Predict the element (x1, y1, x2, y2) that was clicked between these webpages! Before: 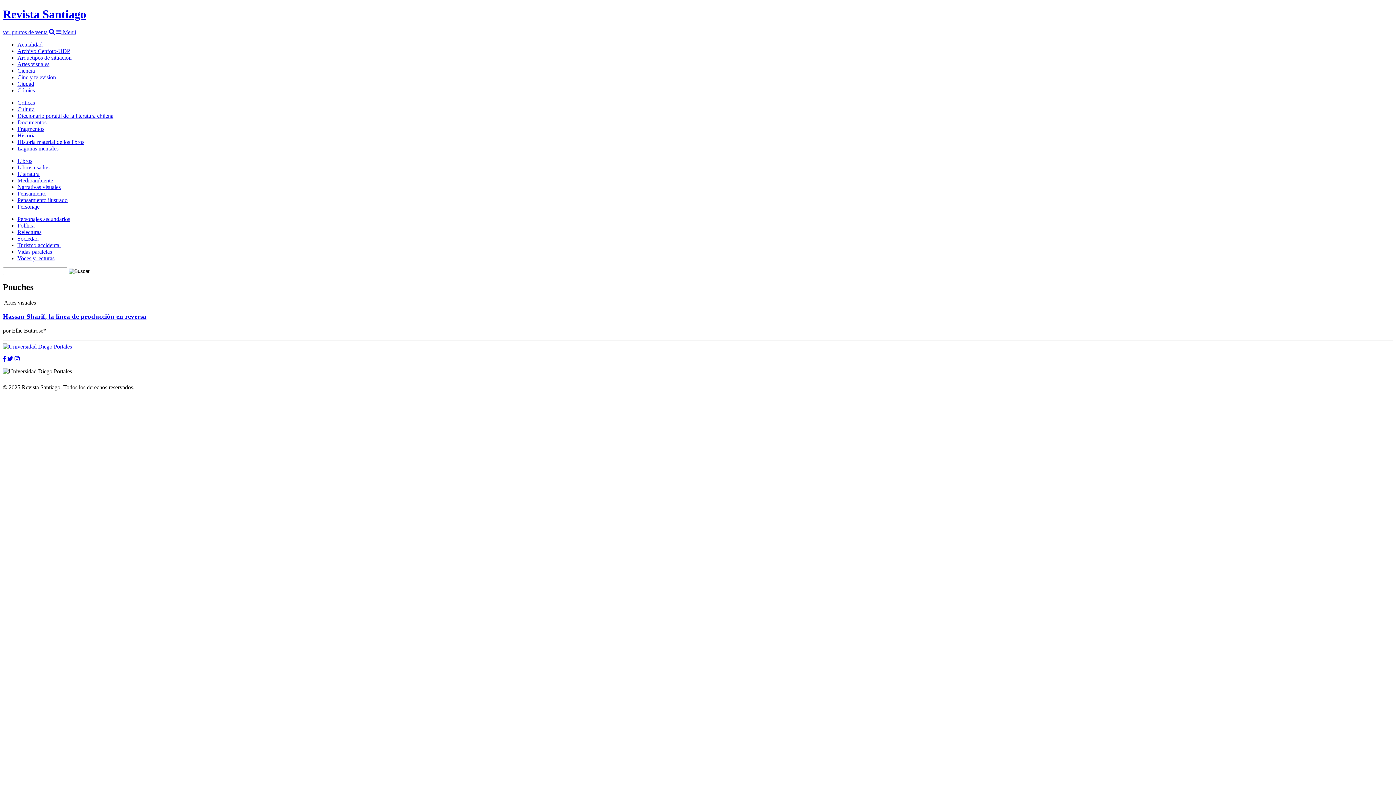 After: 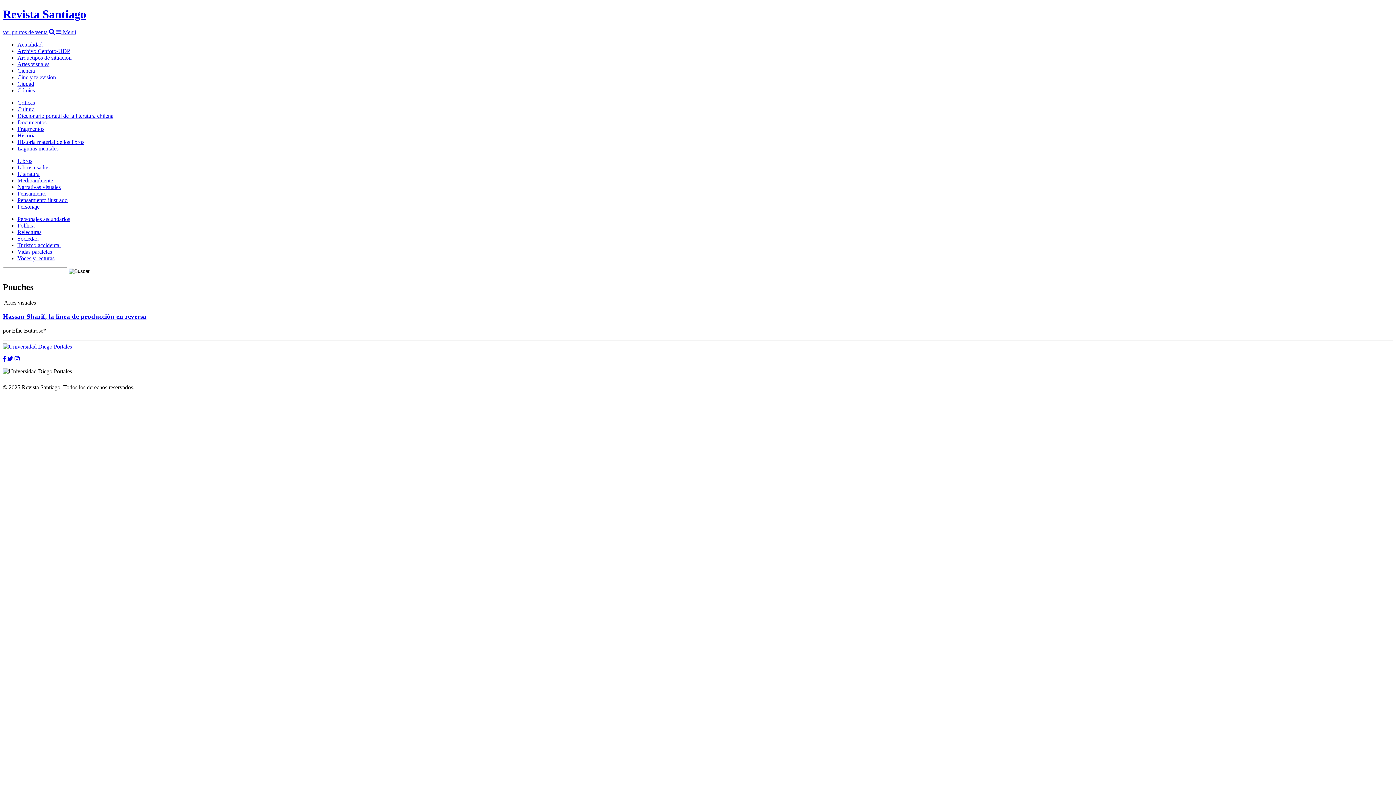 Action: bbox: (2, 356, 5, 362)